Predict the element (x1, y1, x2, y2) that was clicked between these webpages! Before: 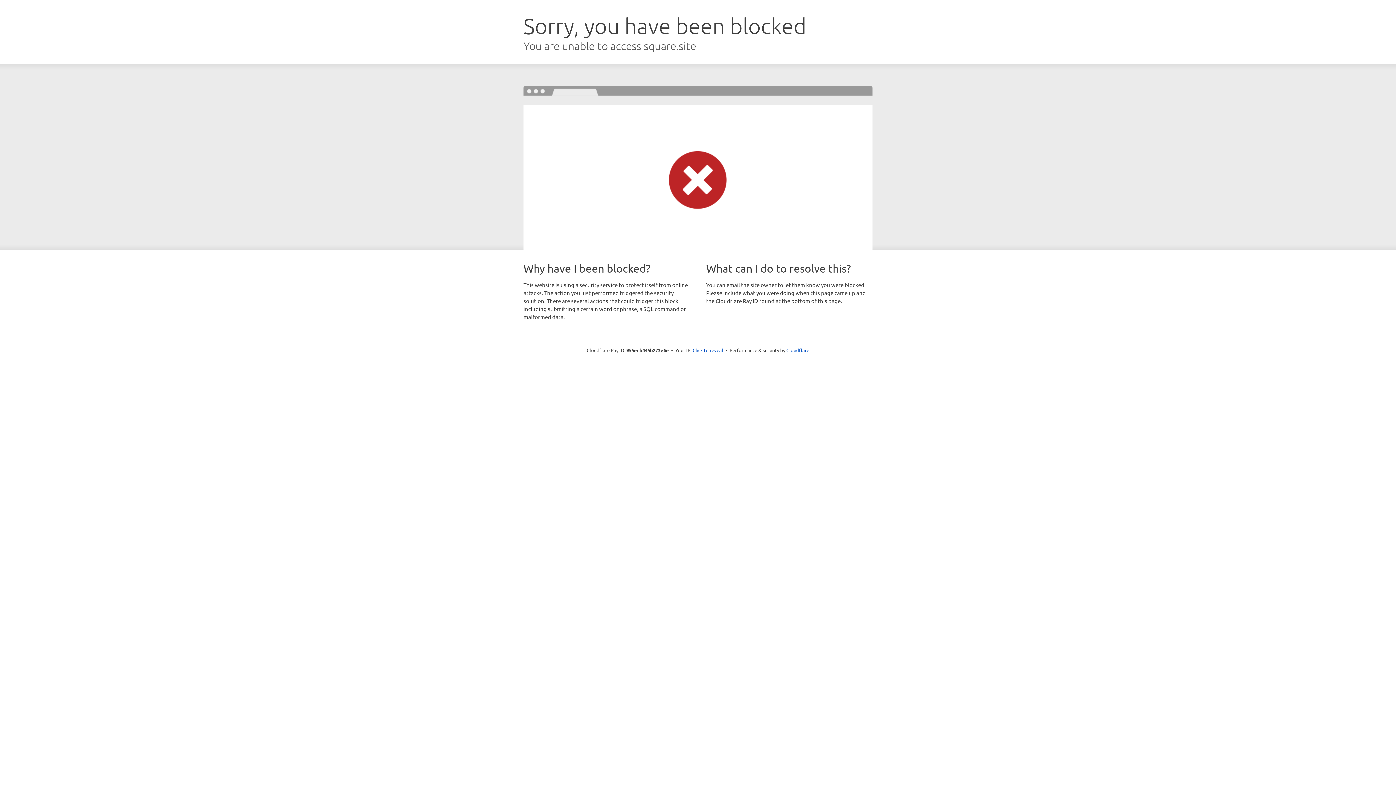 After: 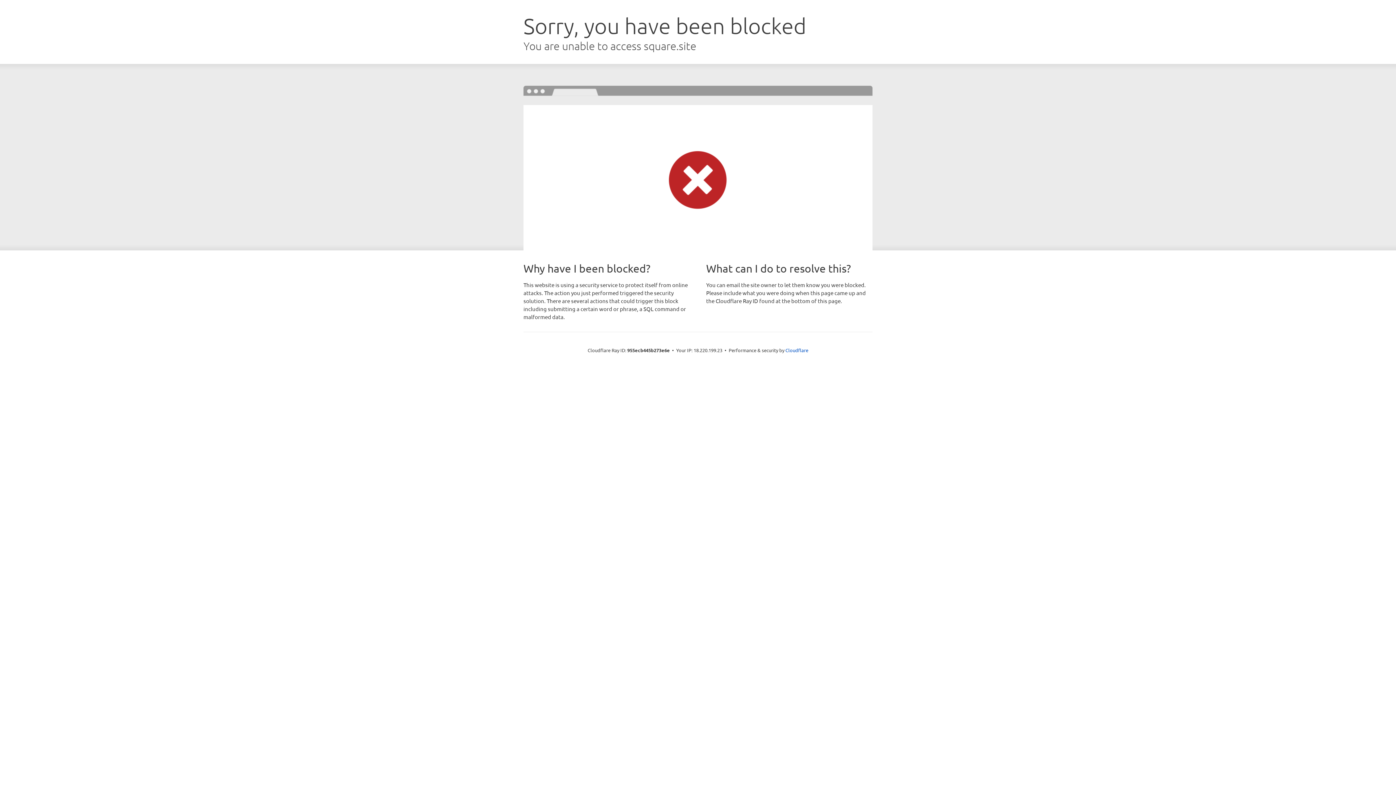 Action: label: Click to reveal bbox: (692, 346, 723, 353)